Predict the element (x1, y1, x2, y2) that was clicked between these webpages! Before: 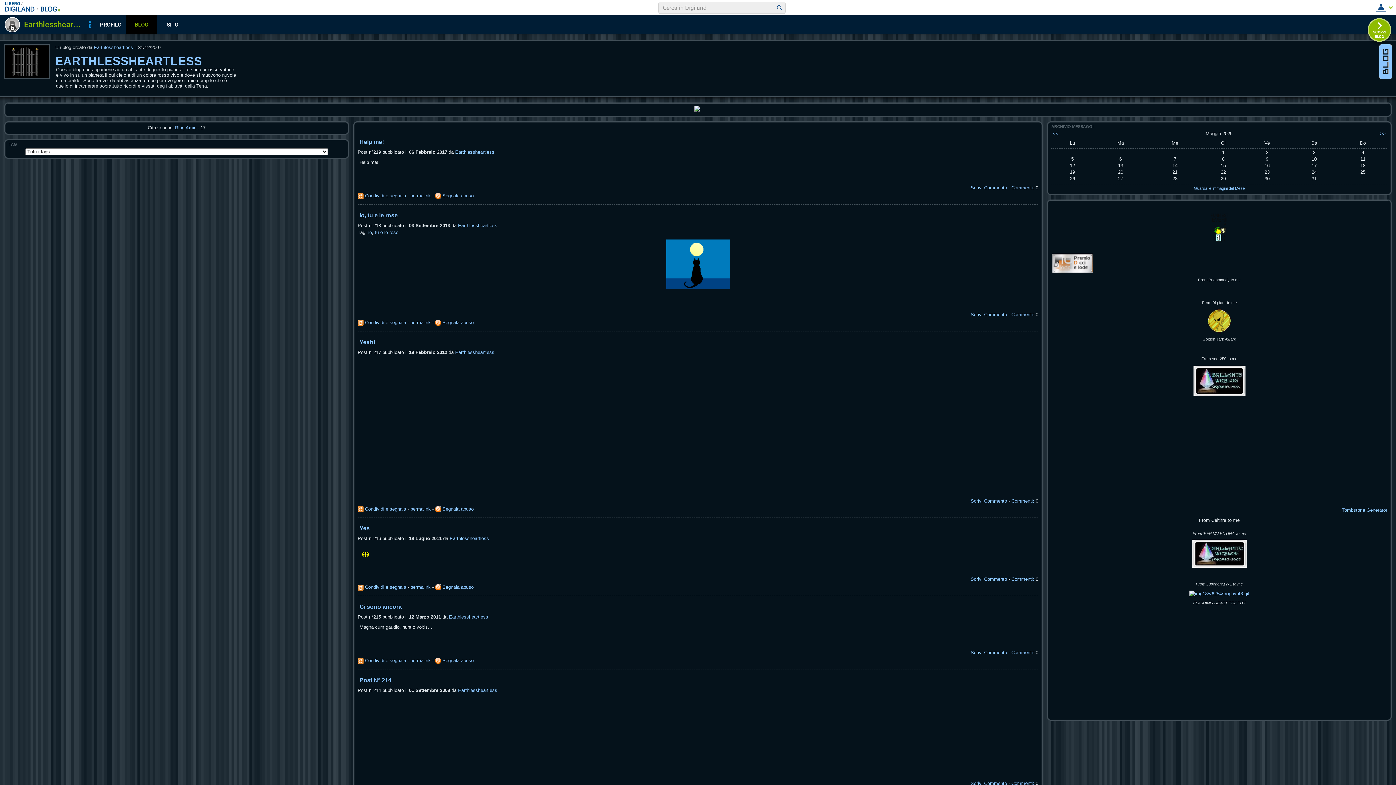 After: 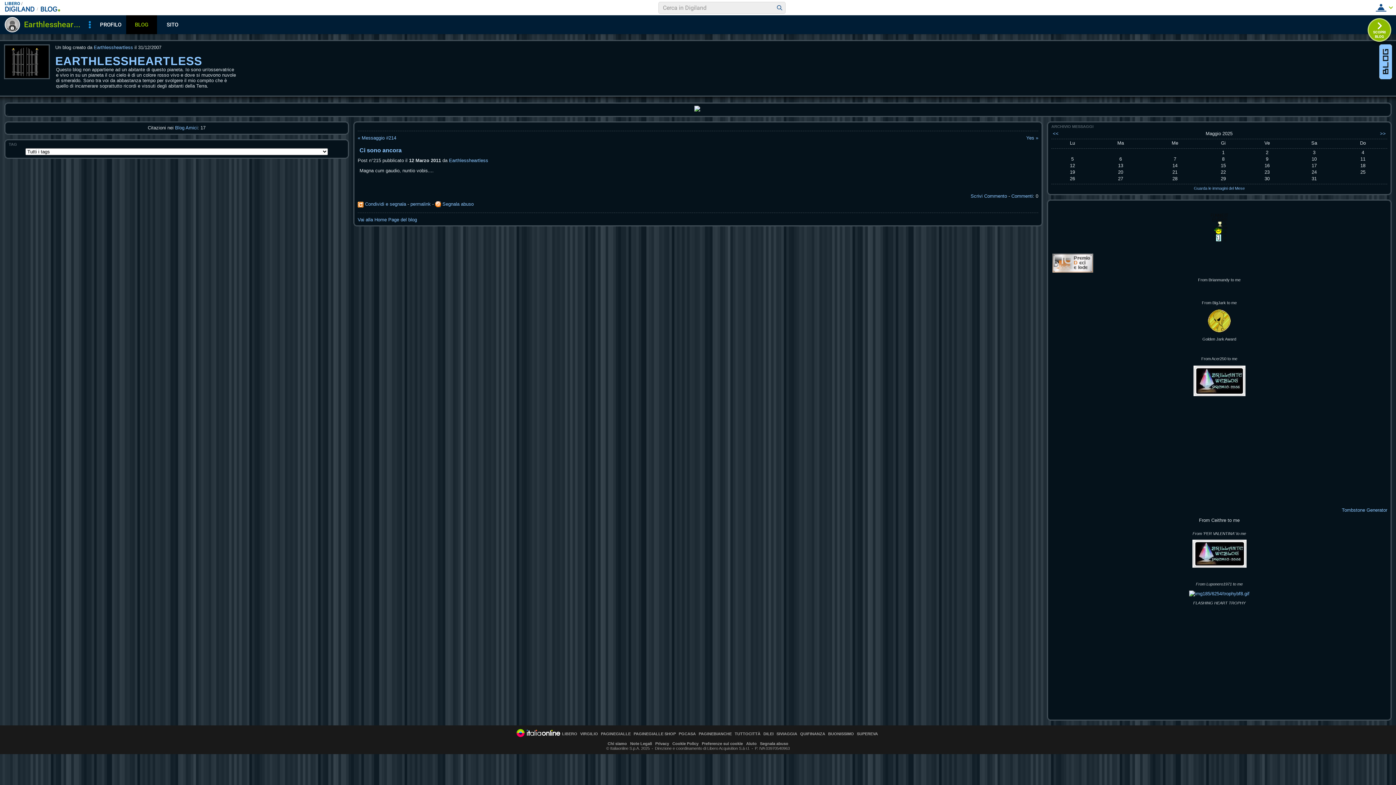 Action: label: Ci sono ancora bbox: (359, 604, 401, 610)